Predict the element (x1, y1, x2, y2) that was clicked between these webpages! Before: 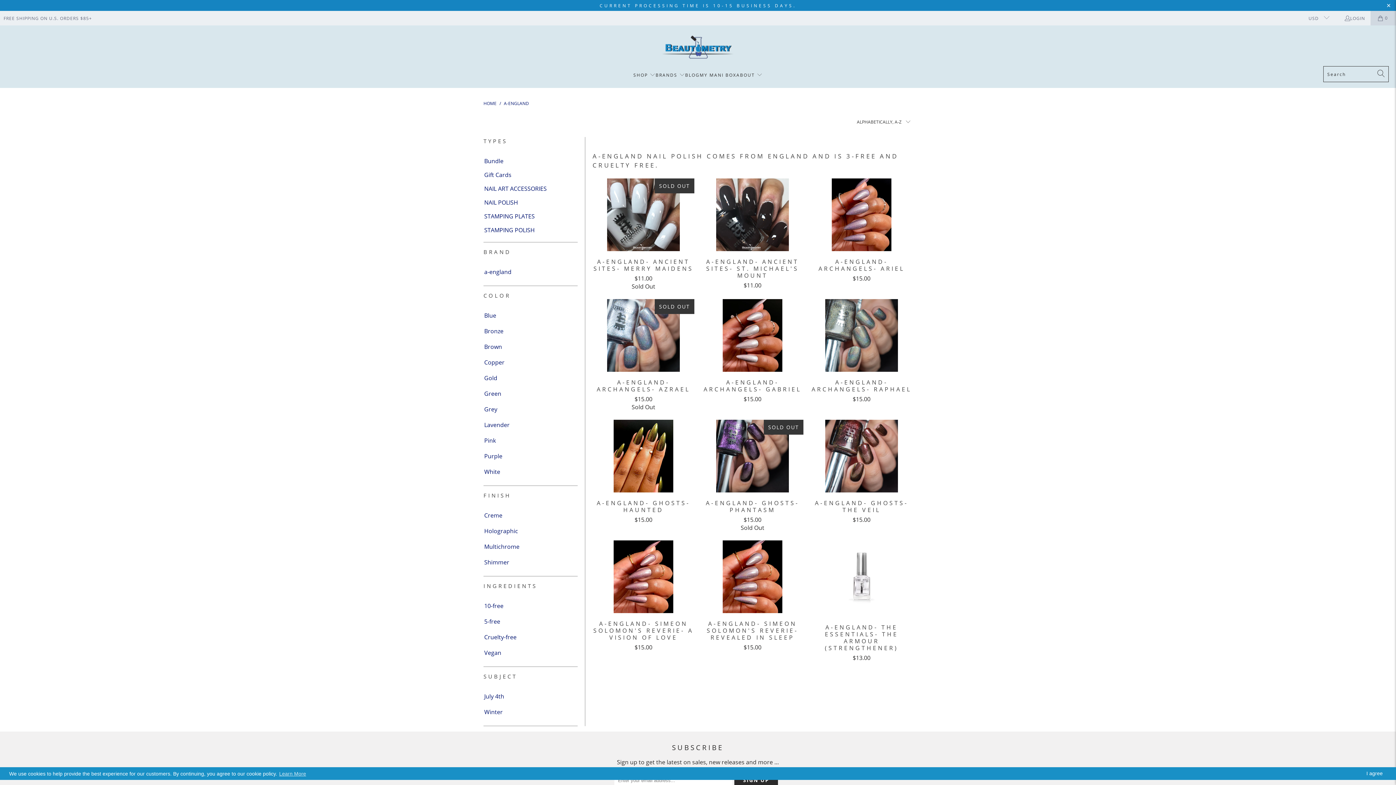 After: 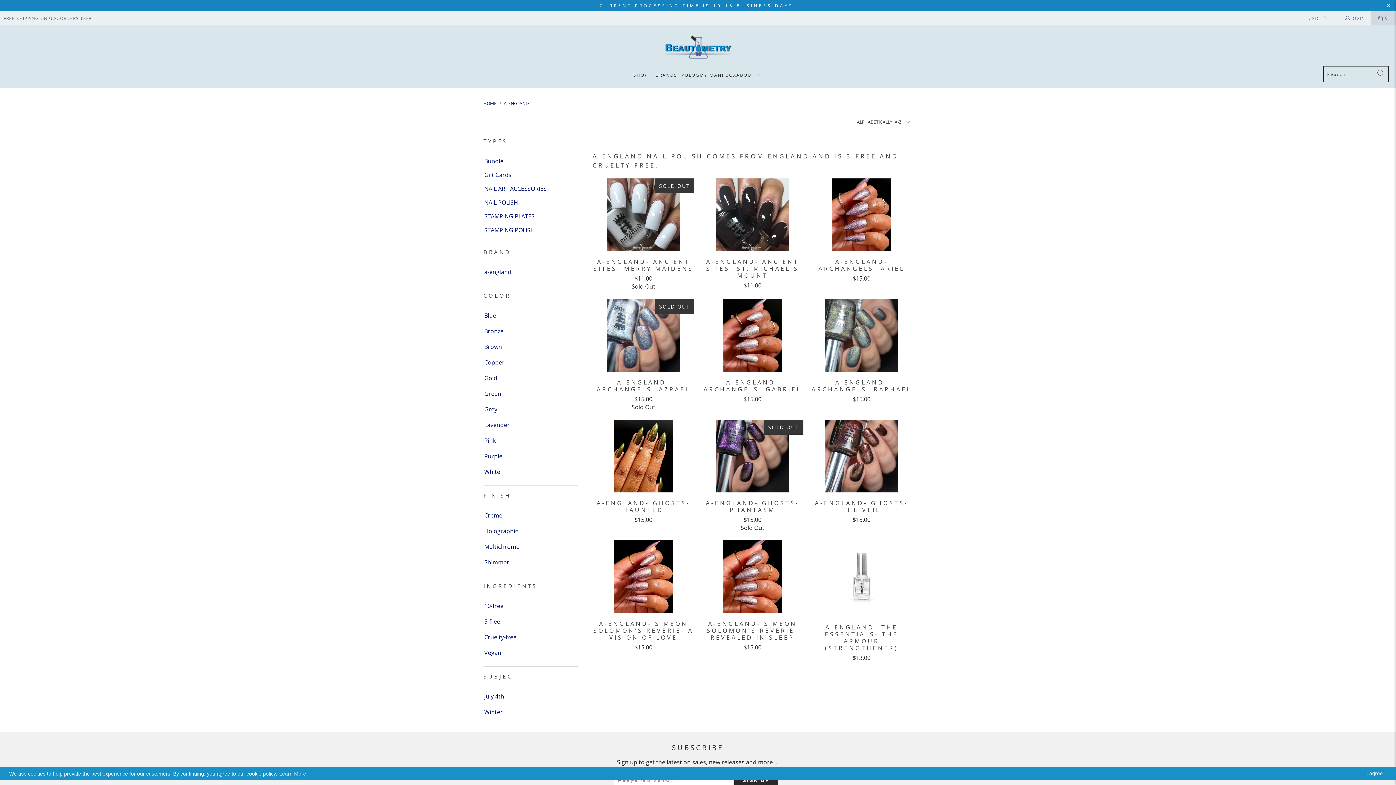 Action: label: A-ENGLAND bbox: (504, 100, 529, 106)